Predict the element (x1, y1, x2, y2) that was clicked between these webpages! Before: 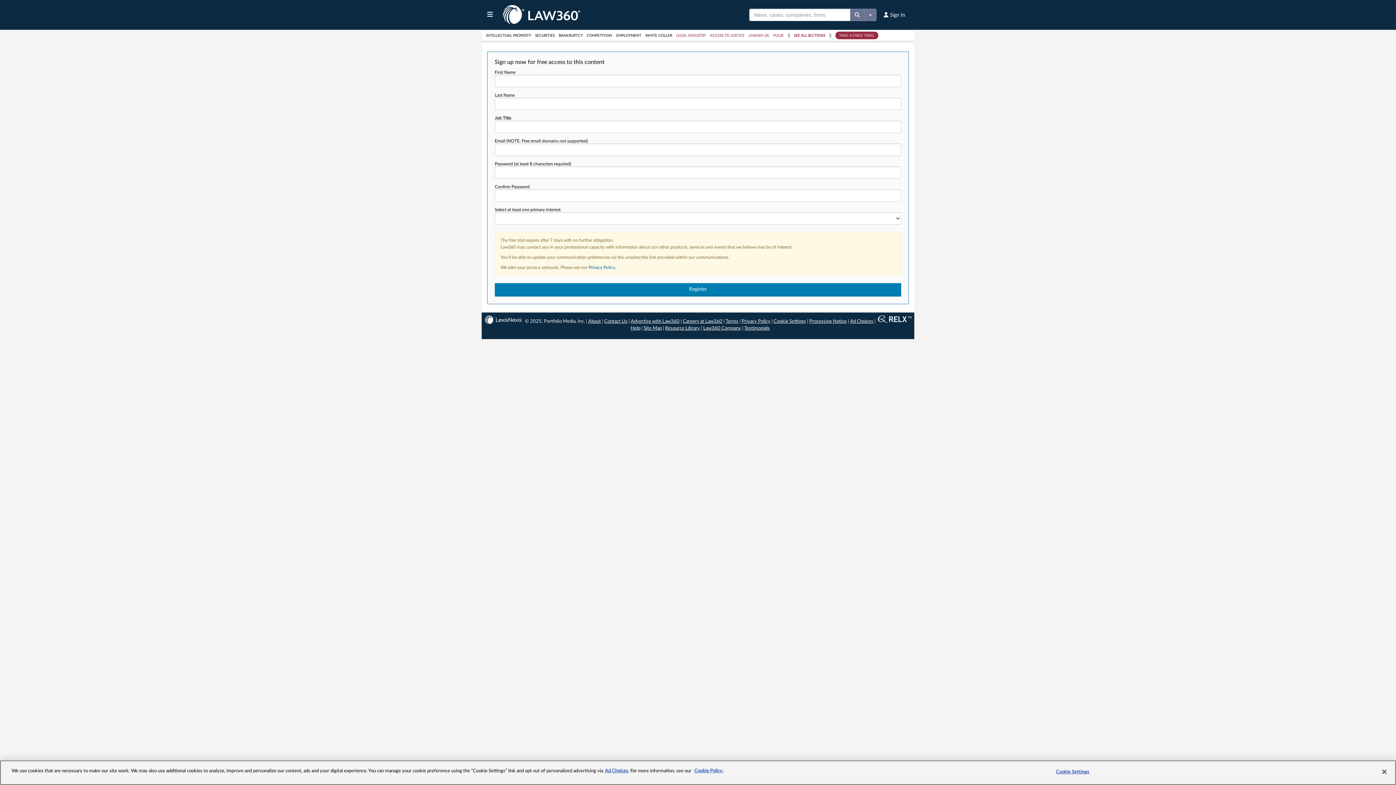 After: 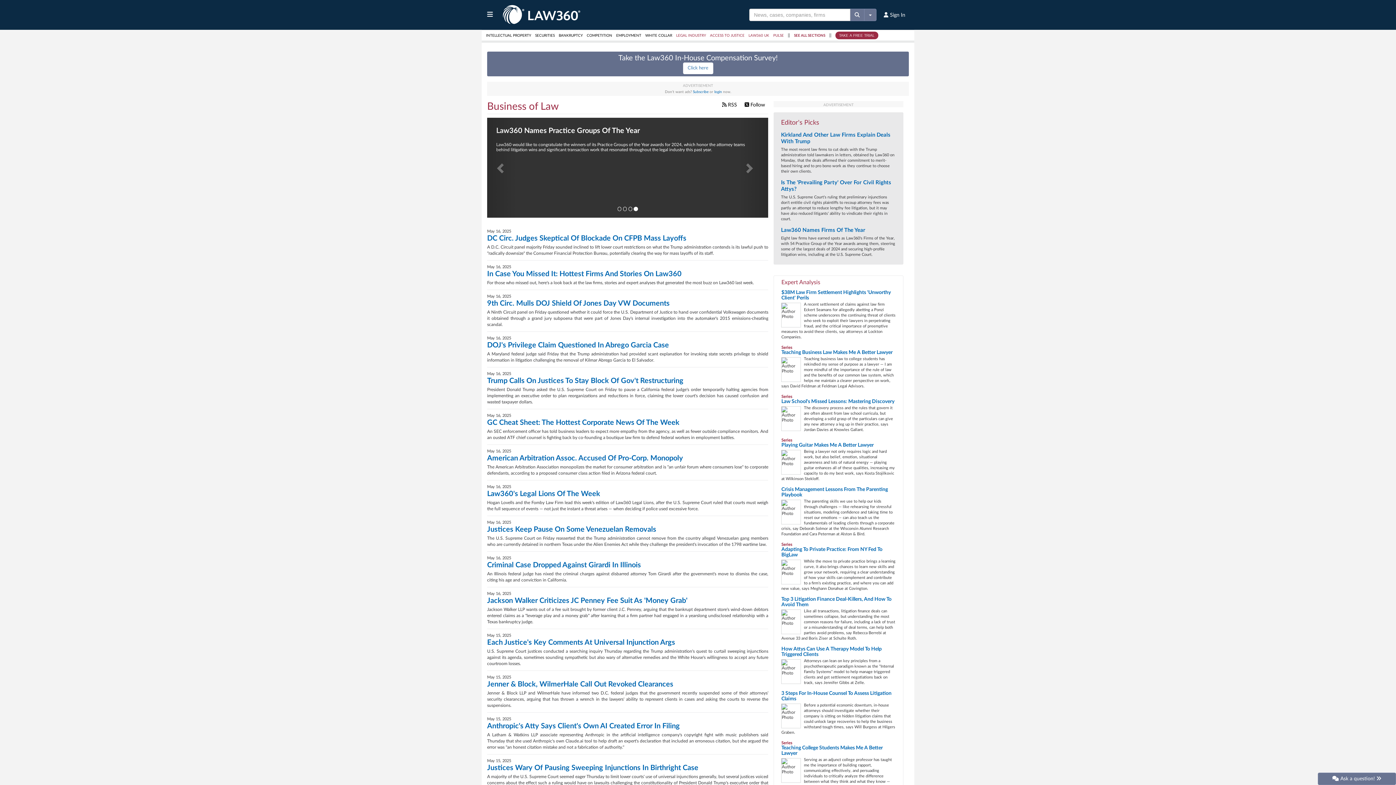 Action: label: LEGAL INDUSTRY bbox: (676, 33, 709, 37)